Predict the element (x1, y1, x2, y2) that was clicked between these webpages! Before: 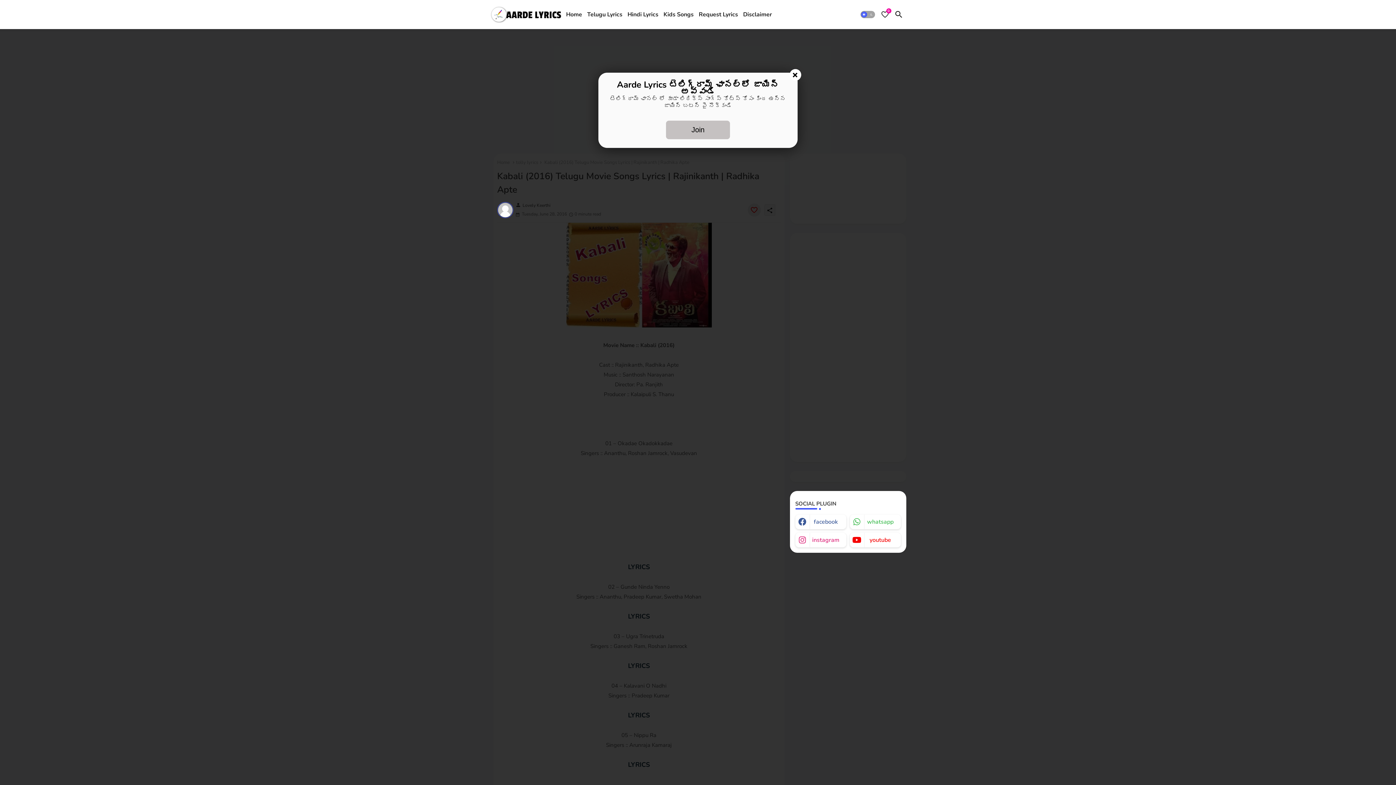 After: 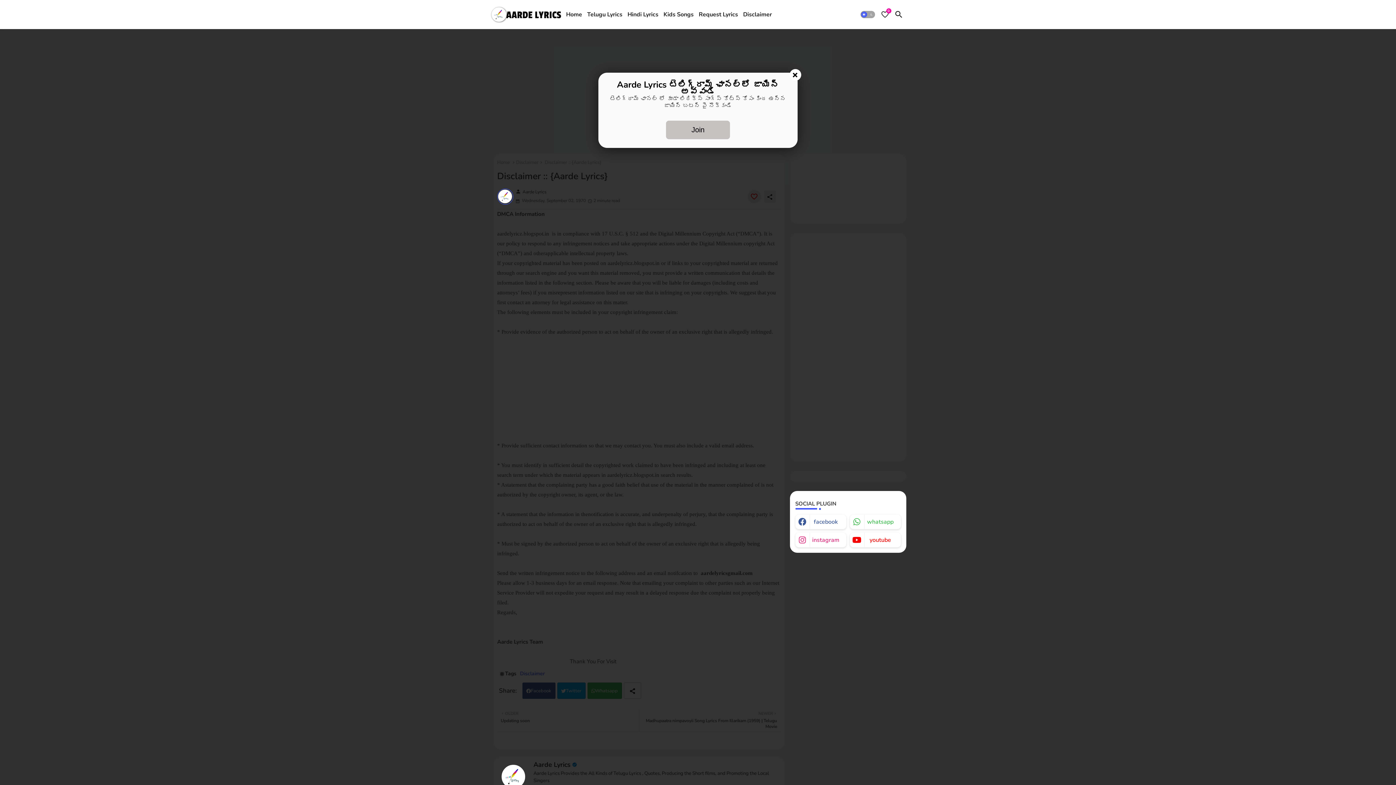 Action: bbox: (740, 0, 774, 29) label: Disclaimer